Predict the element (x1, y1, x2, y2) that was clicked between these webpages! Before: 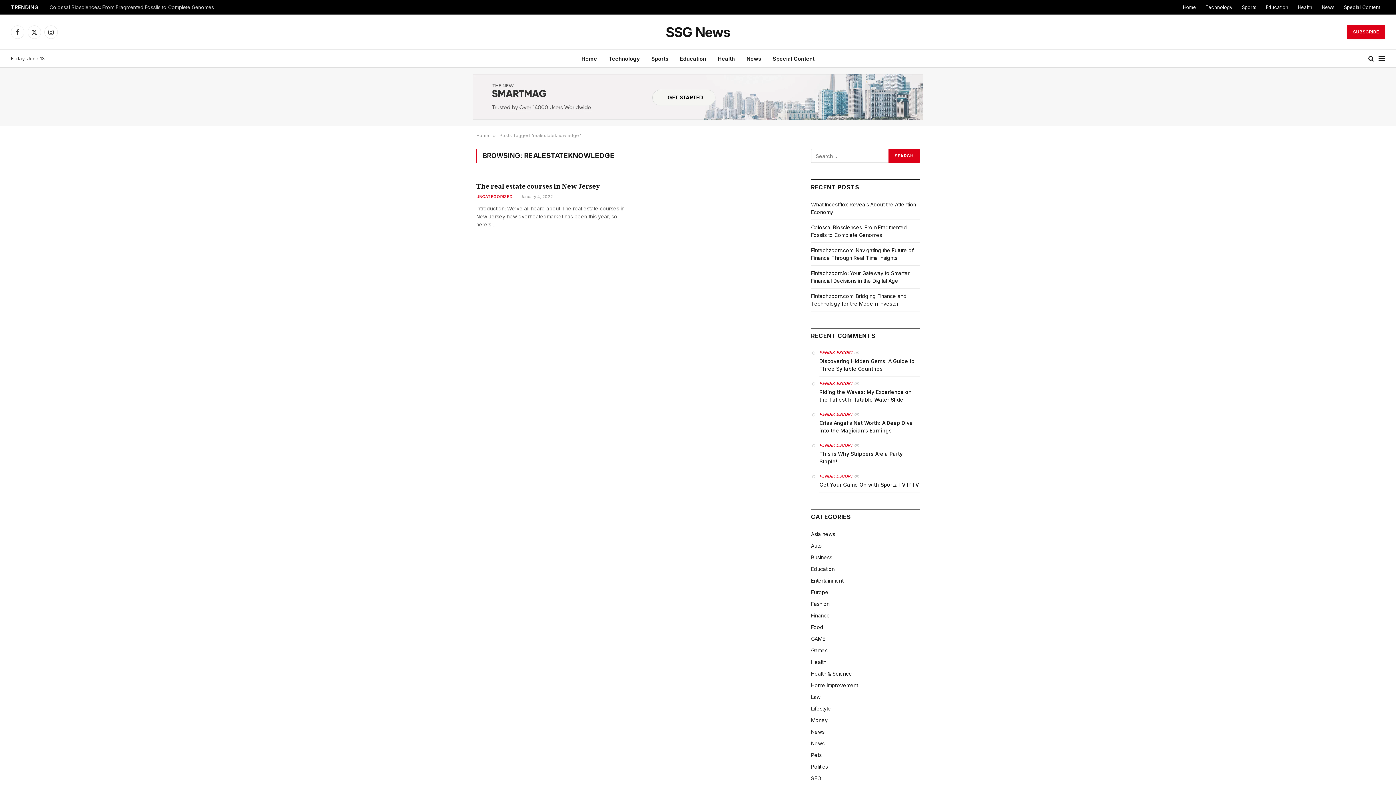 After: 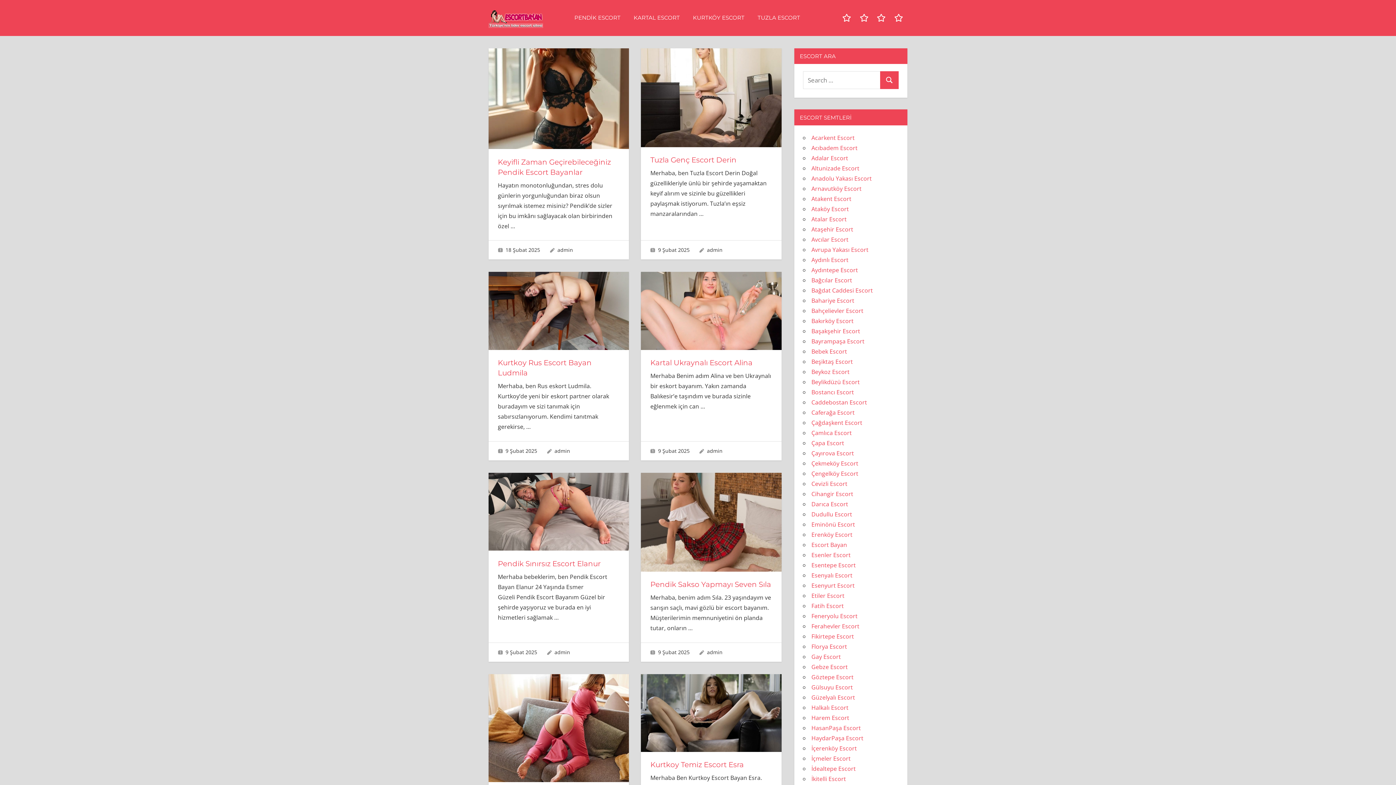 Action: label: PENDIK ESCORT bbox: (819, 381, 853, 386)